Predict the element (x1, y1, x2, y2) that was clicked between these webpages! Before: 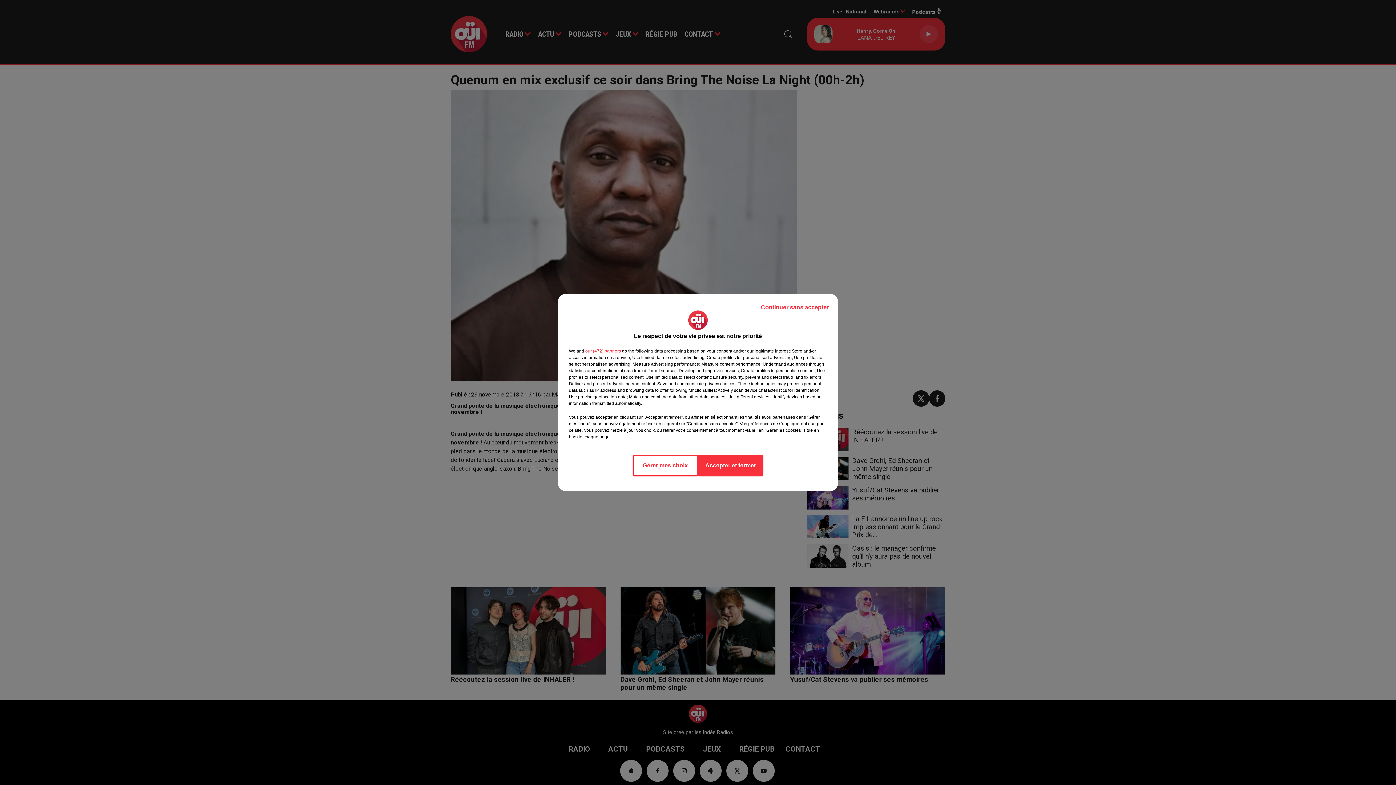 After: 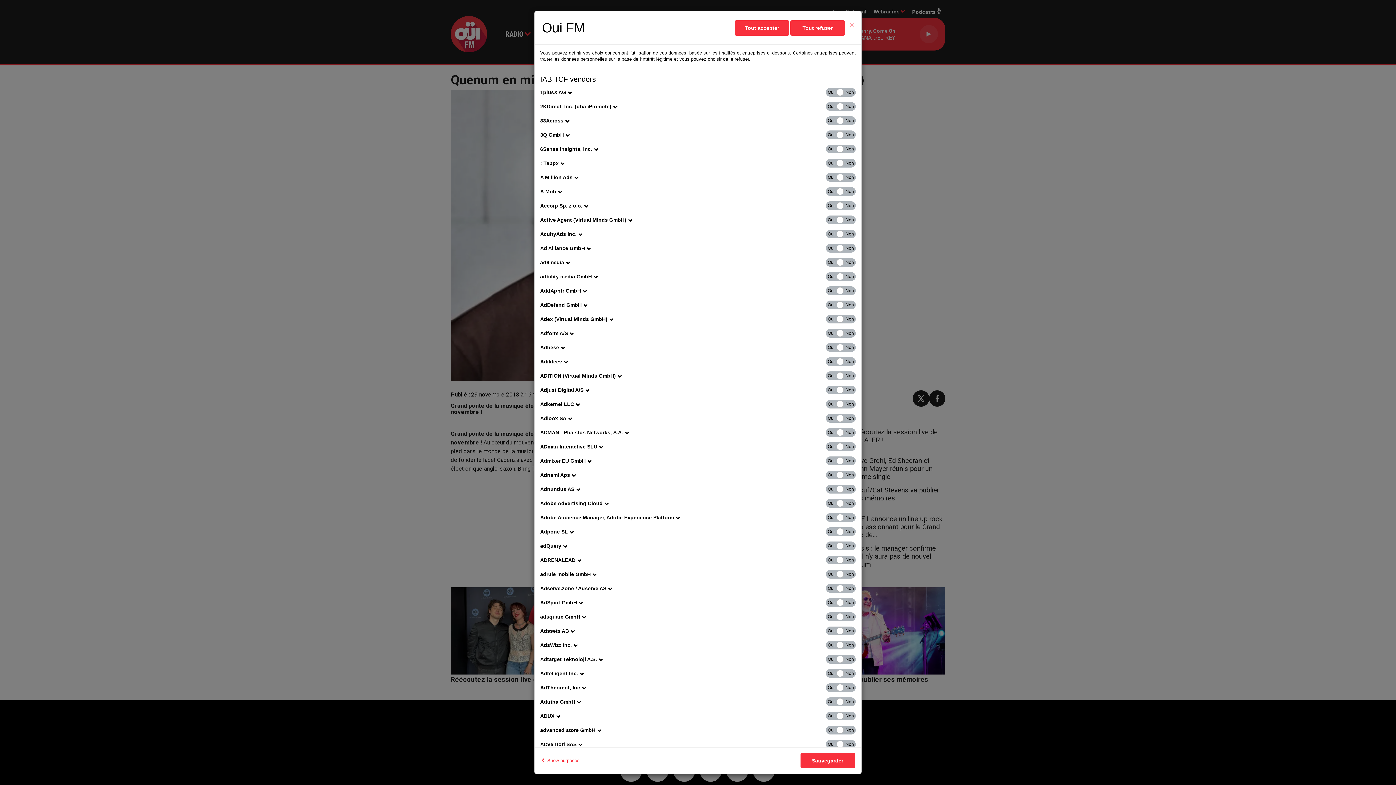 Action: label: show vendors bbox: (585, 348, 621, 354)